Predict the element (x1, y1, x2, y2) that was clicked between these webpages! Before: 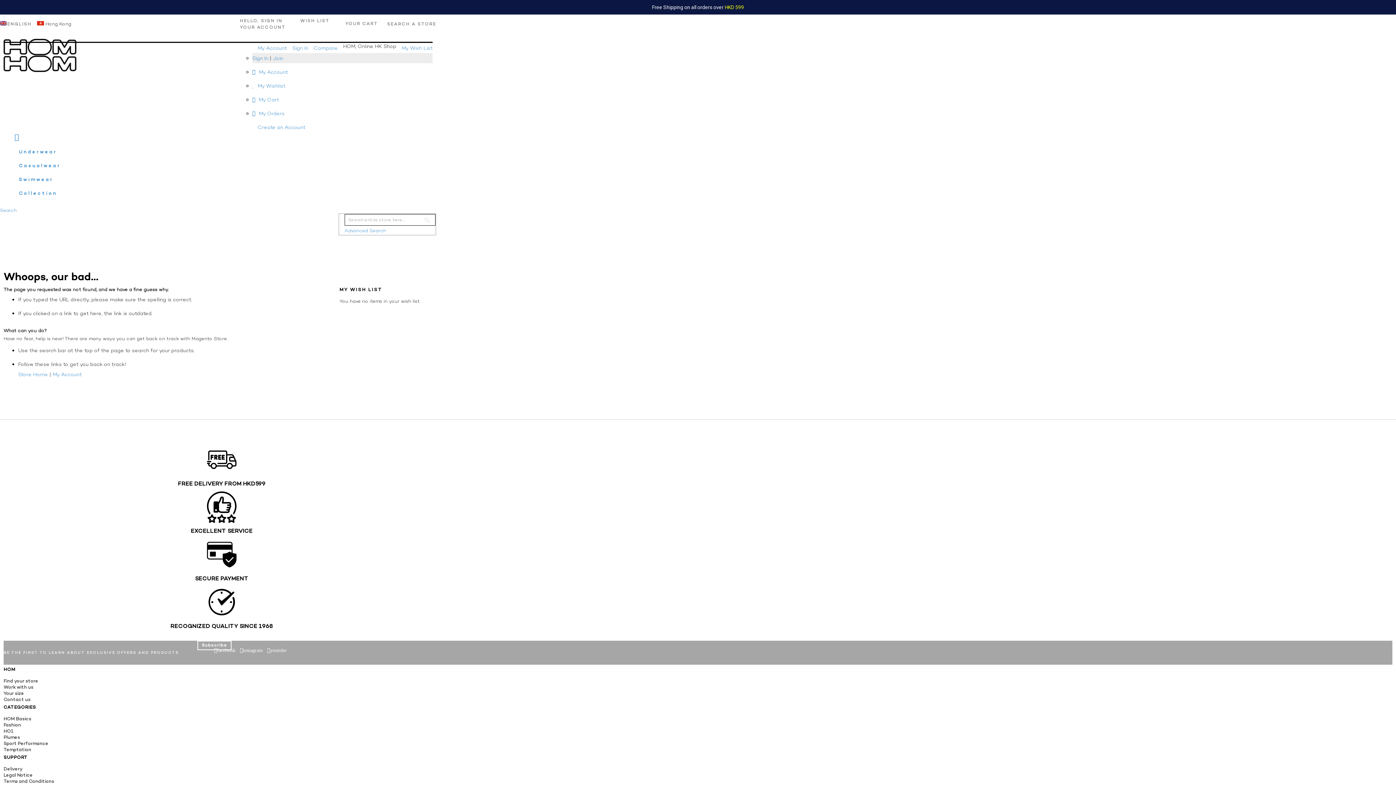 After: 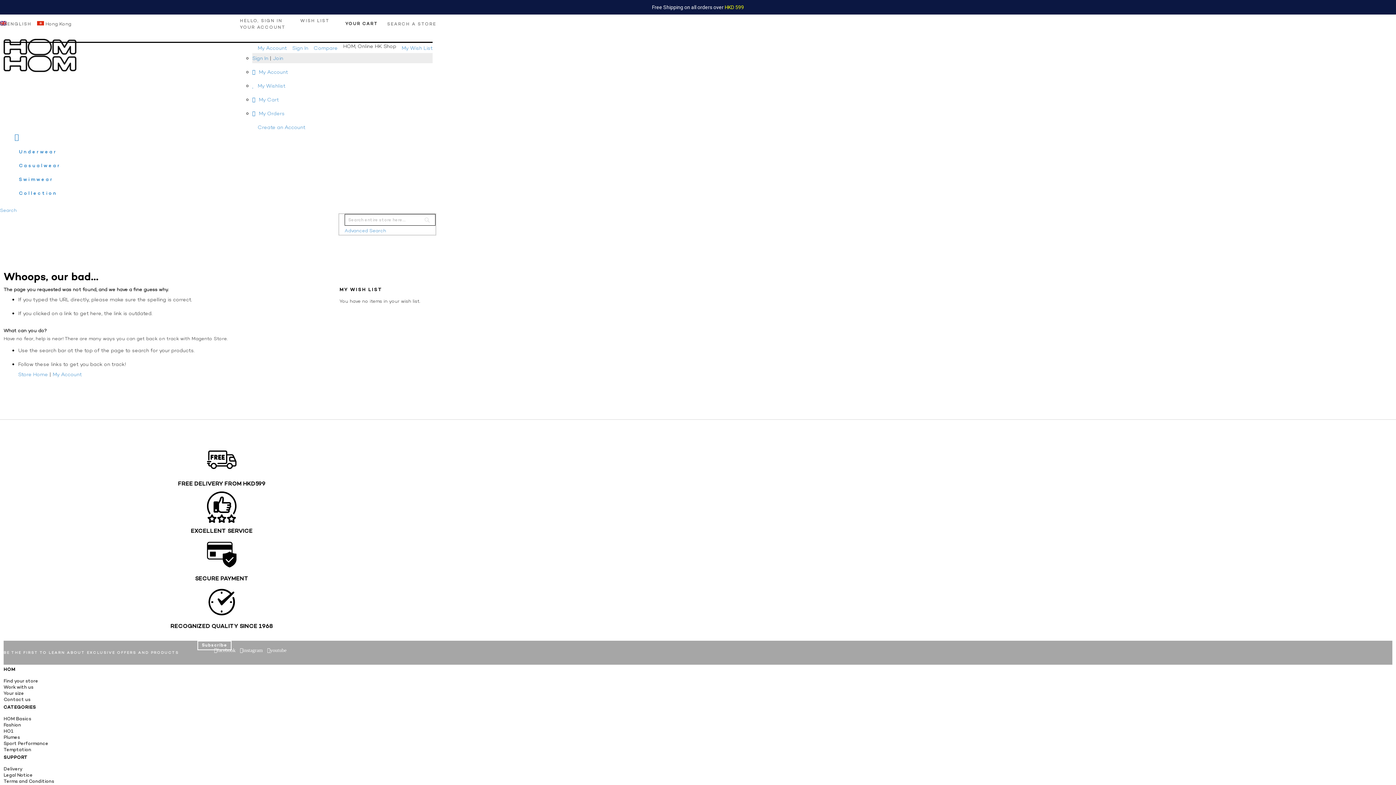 Action: bbox: (345, 33, 378, 39) label: YOUR CART